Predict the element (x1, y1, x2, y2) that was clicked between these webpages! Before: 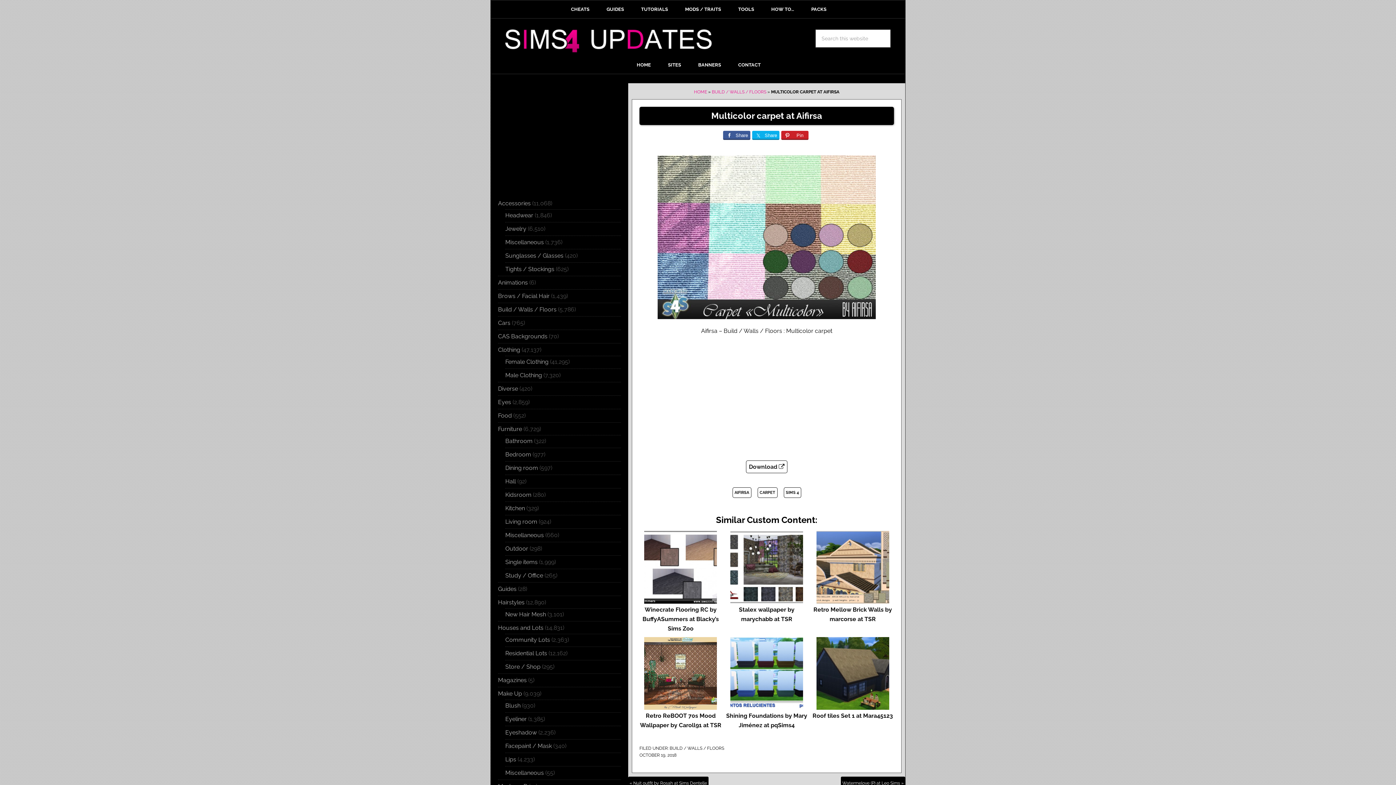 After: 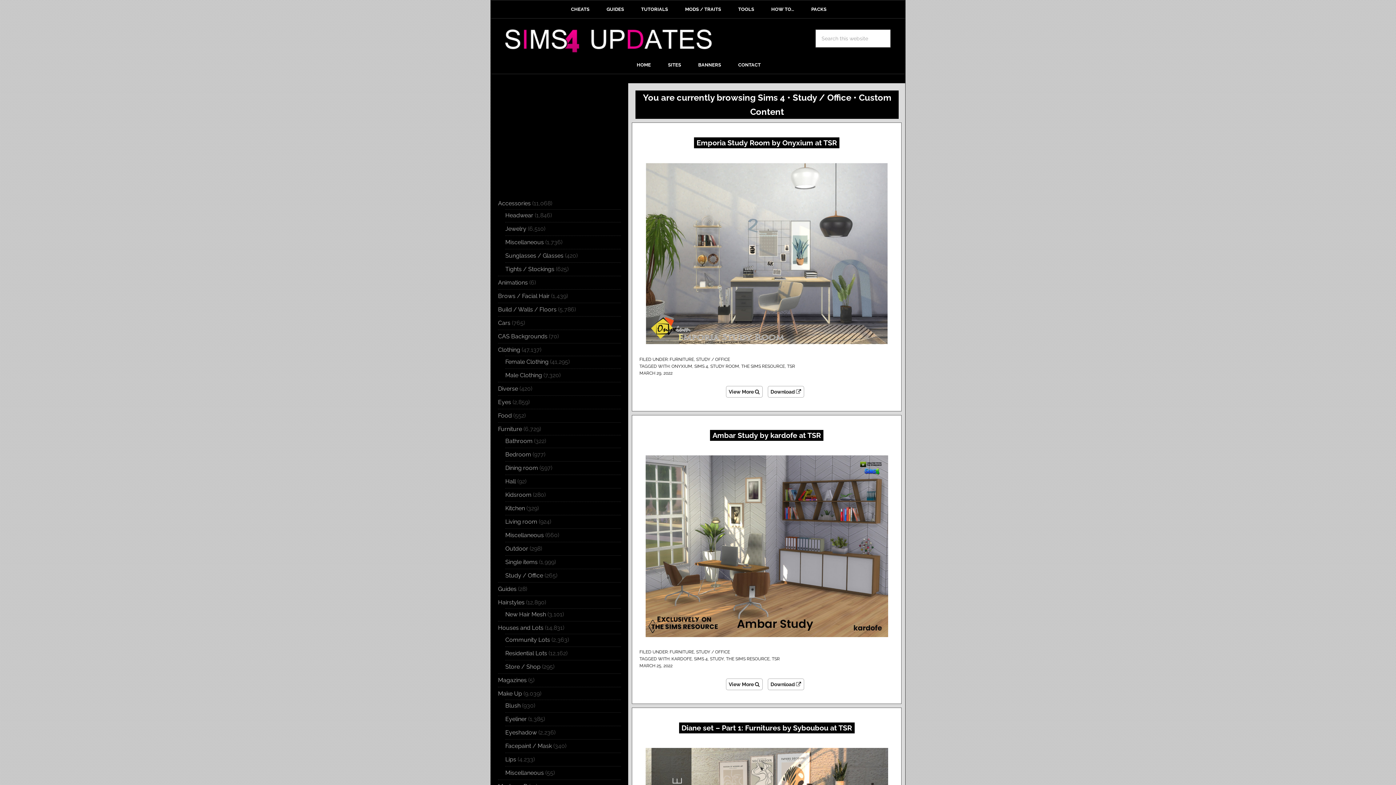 Action: bbox: (505, 572, 543, 579) label: Study / Office